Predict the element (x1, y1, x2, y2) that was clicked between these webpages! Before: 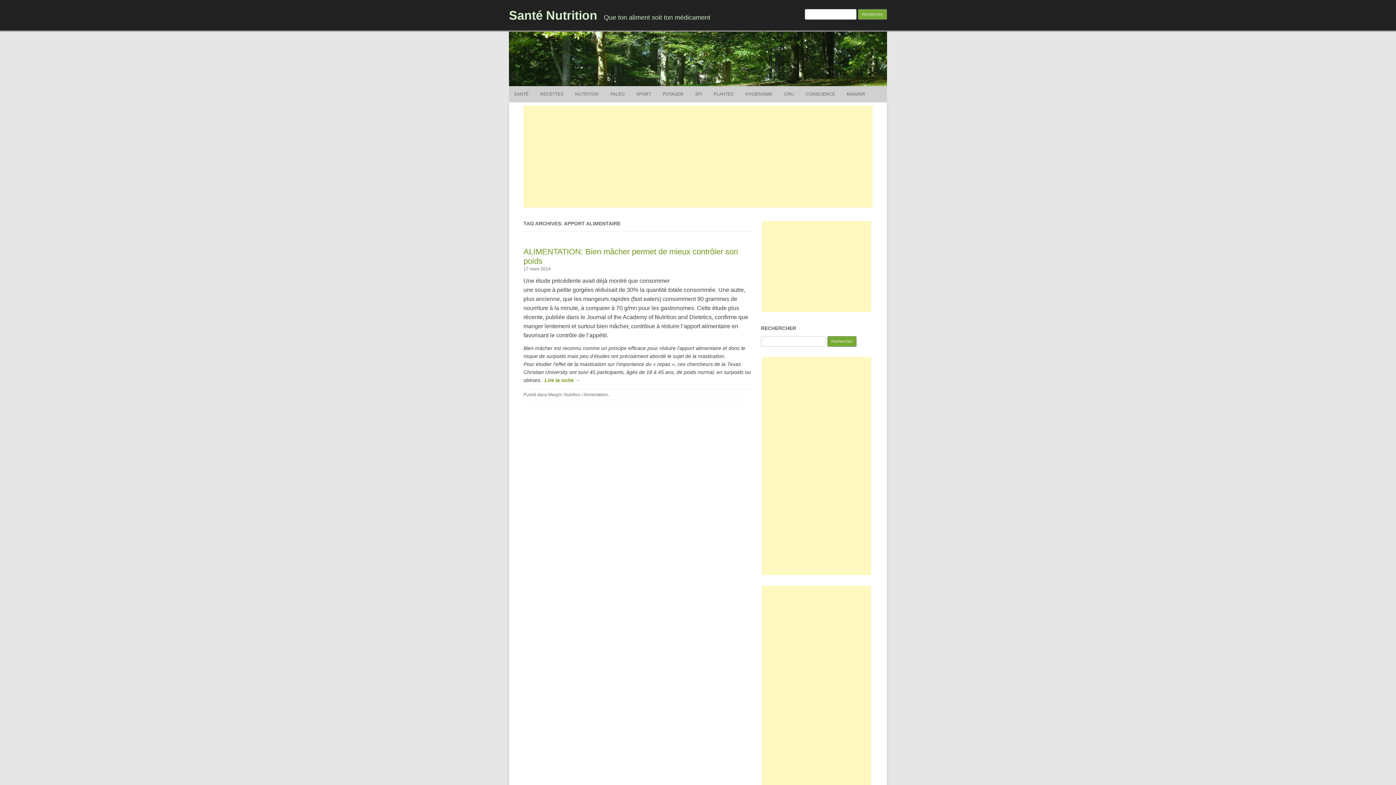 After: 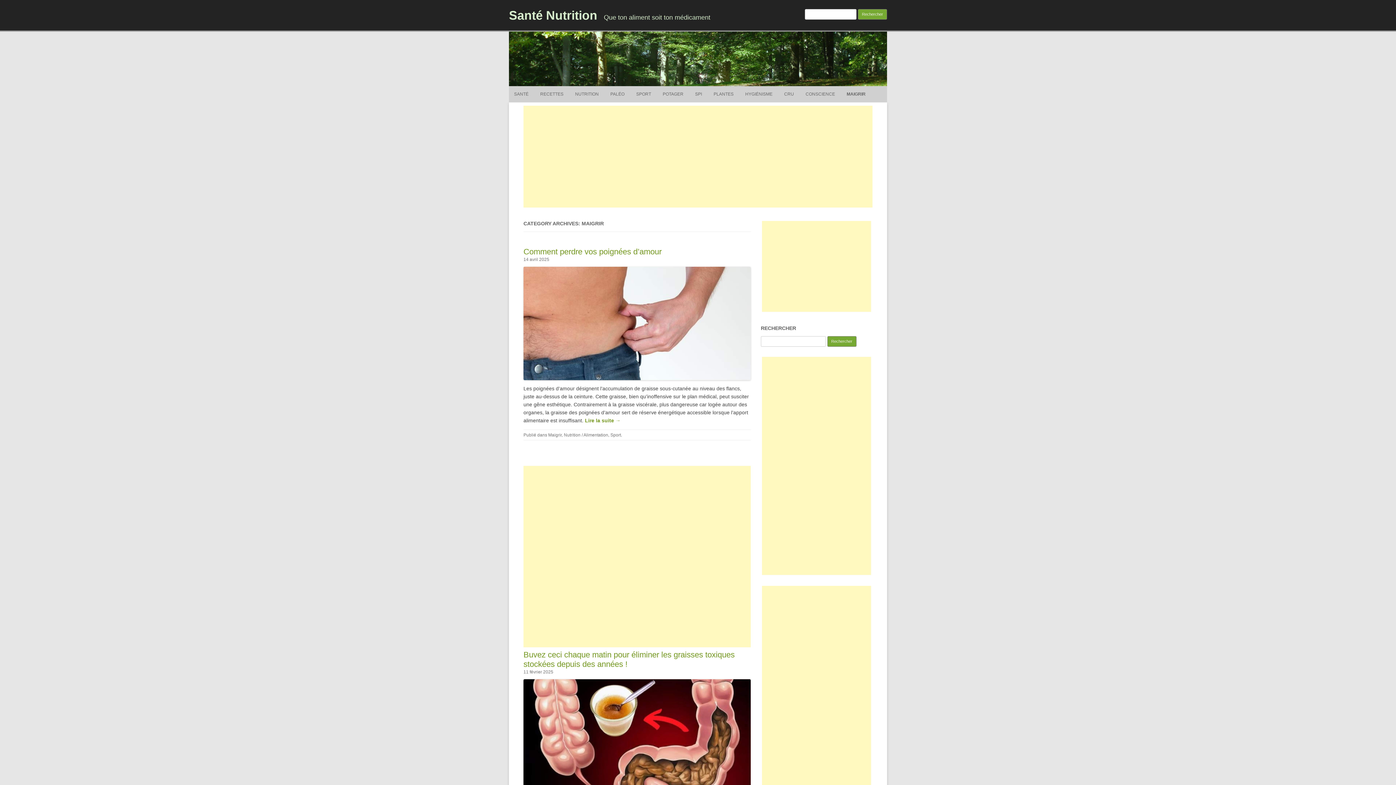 Action: bbox: (548, 392, 561, 397) label: Maigrir